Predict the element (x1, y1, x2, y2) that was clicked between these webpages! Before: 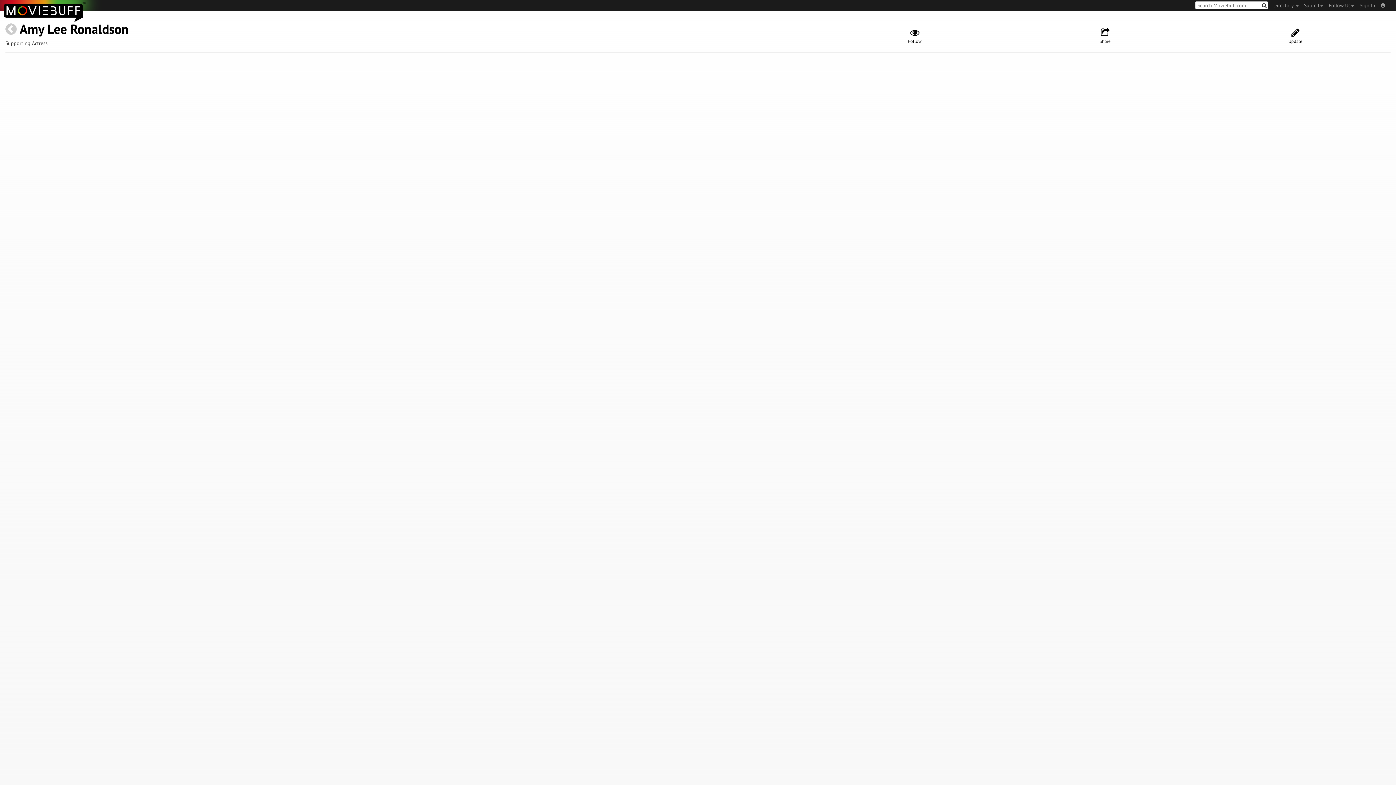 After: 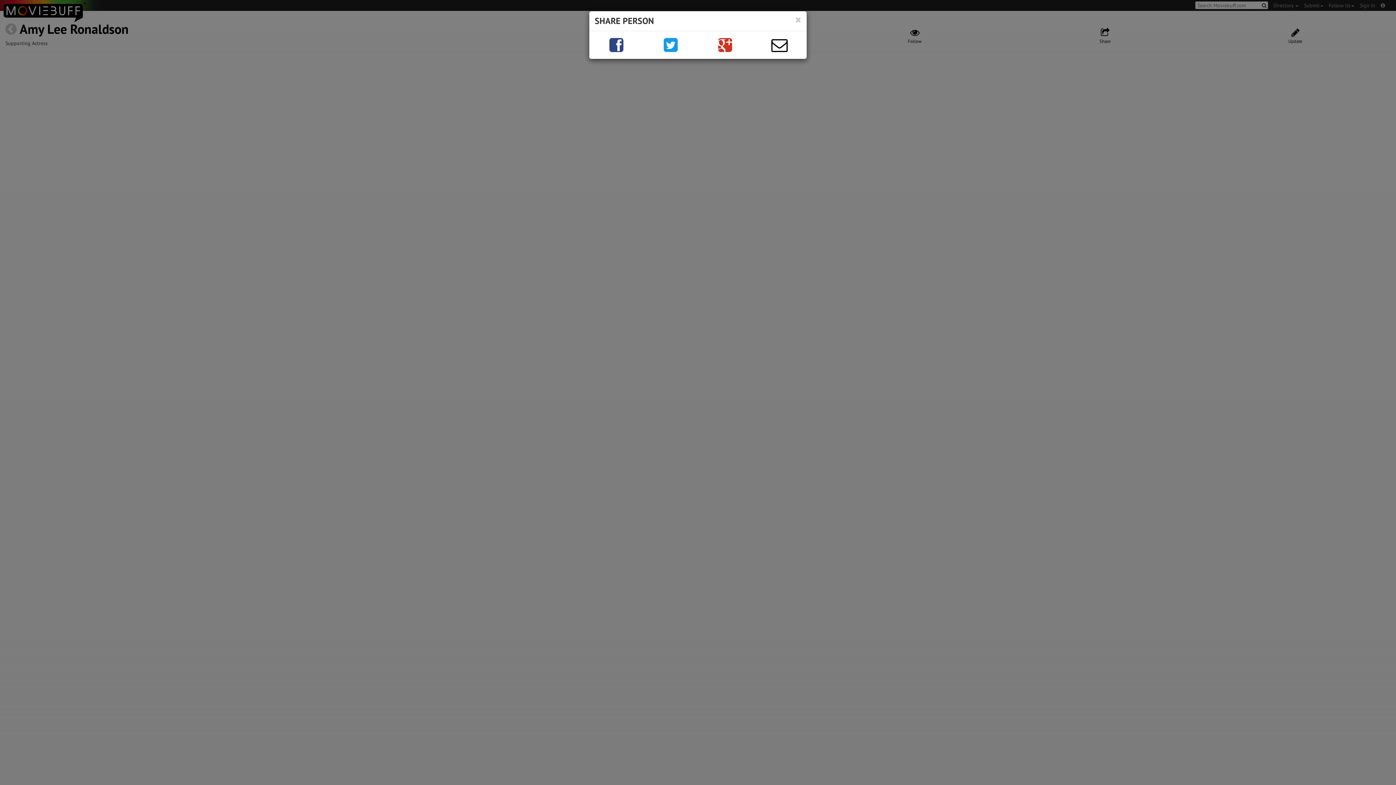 Action: label: Share bbox: (1010, 27, 1200, 44)